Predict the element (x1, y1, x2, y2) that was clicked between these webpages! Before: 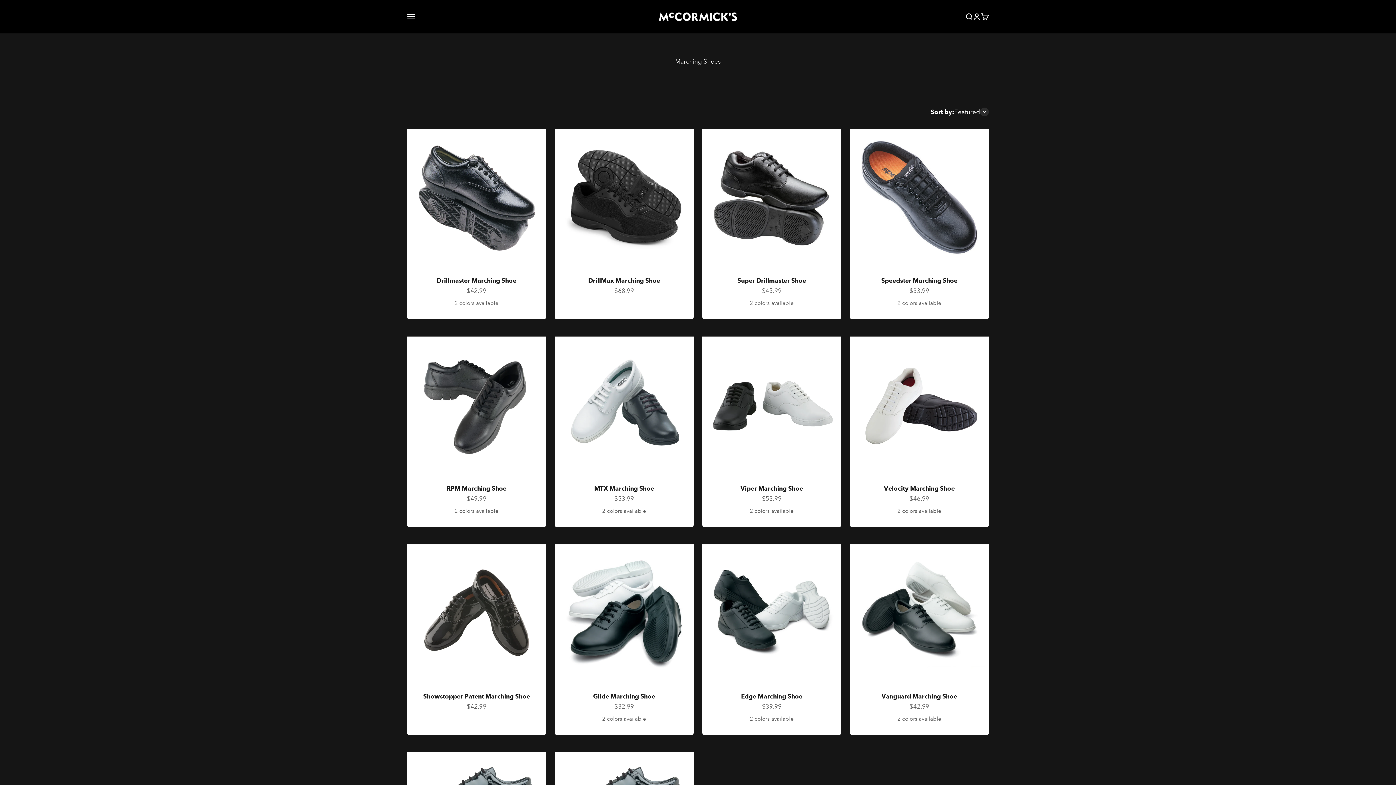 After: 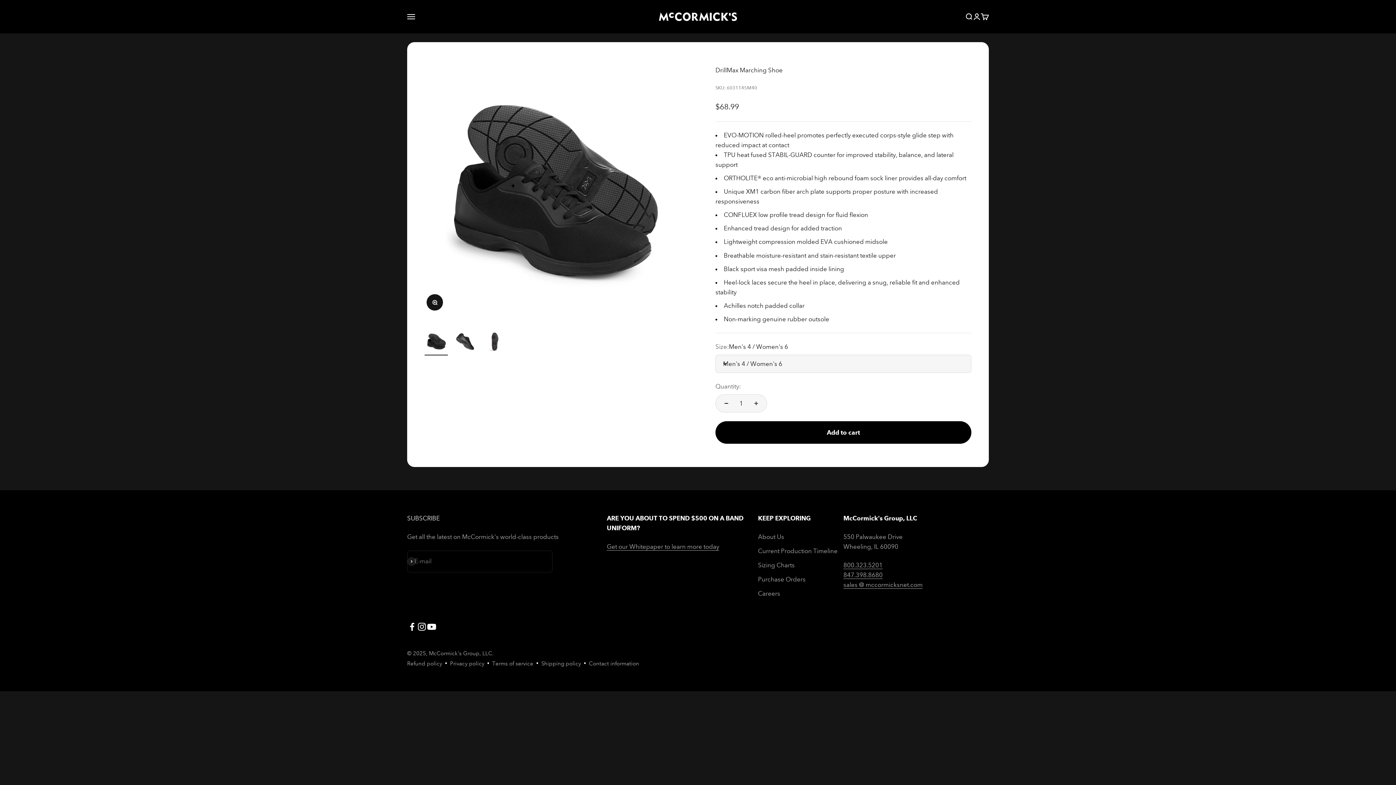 Action: label: DrillMax Marching Shoe bbox: (588, 276, 660, 284)